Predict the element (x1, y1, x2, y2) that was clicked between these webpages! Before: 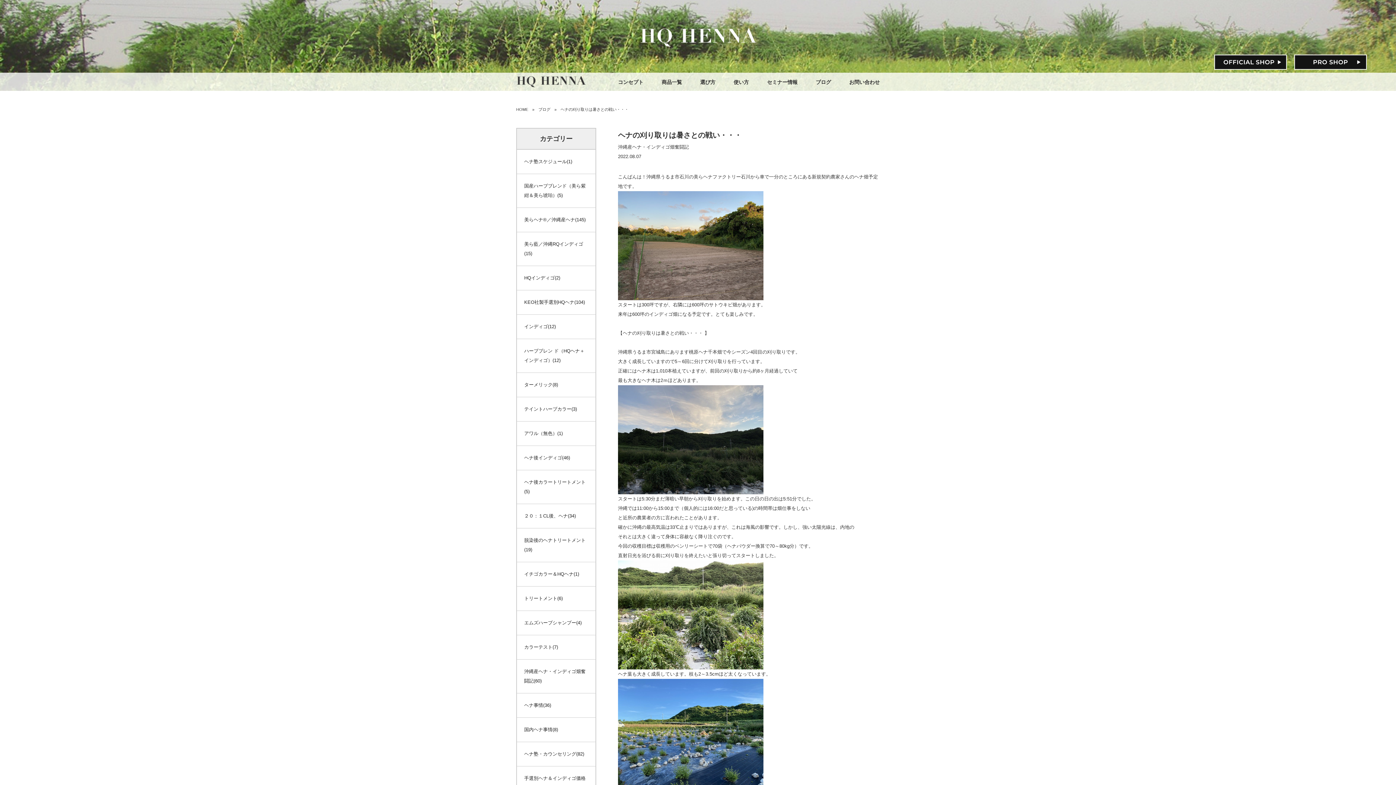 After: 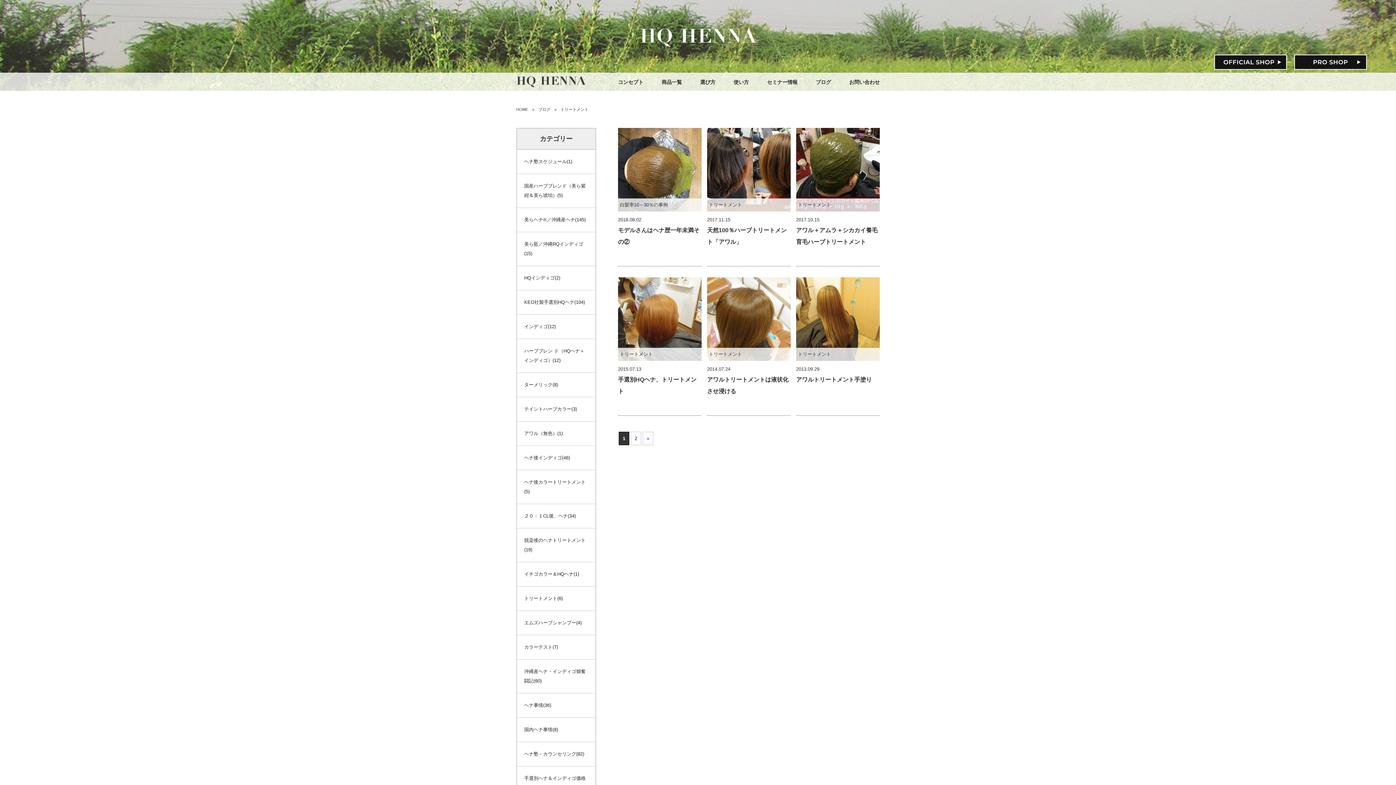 Action: label: トリートメント(6) bbox: (524, 596, 562, 601)